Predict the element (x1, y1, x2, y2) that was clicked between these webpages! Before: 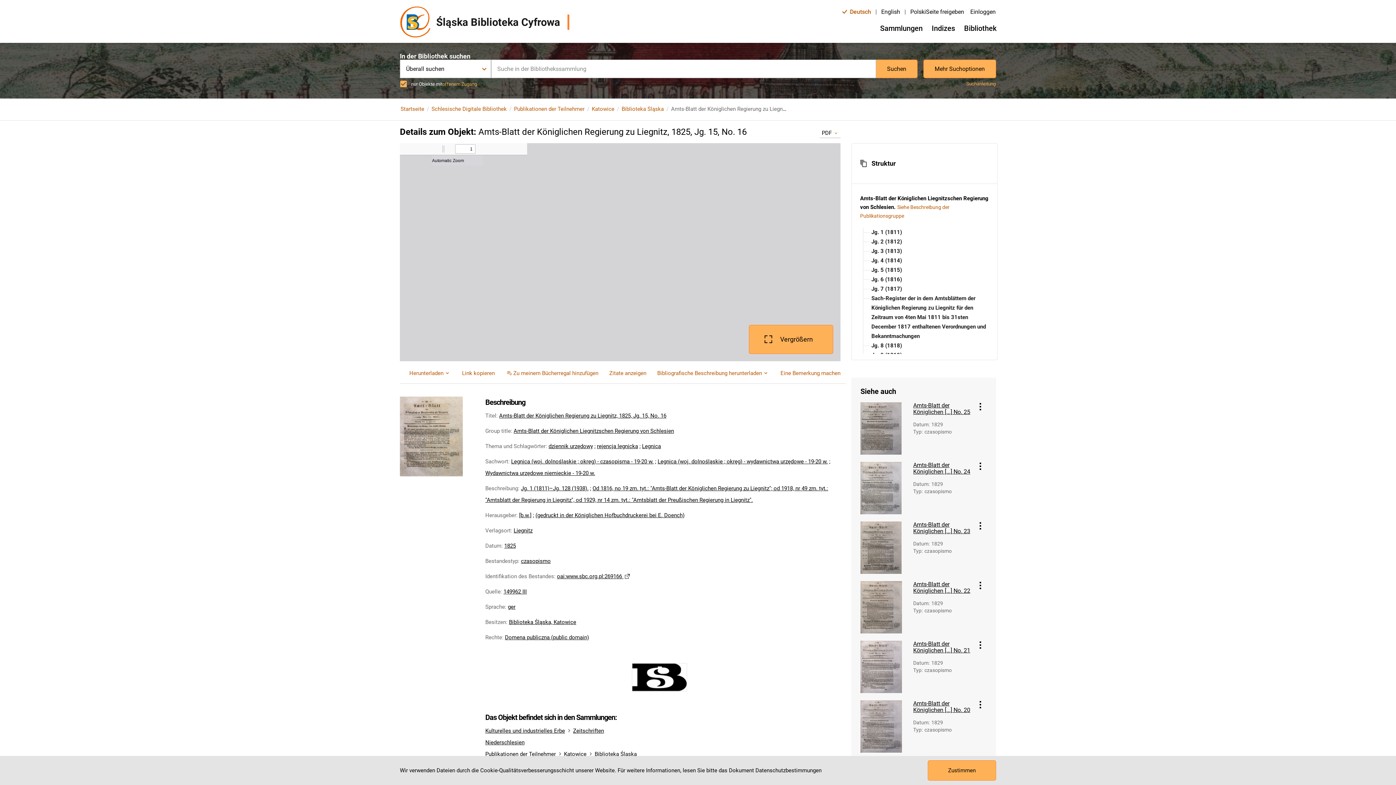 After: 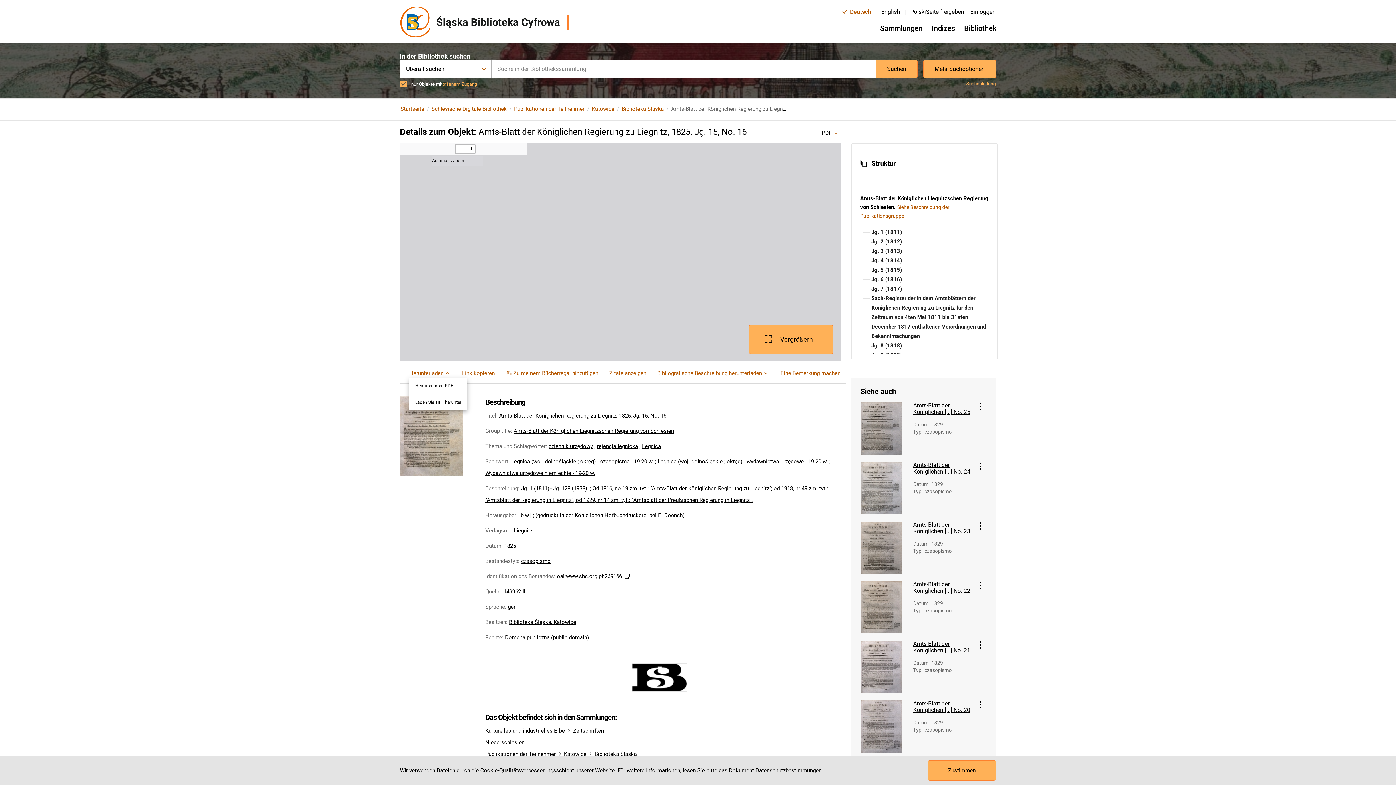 Action: label: Herunterladen bbox: (409, 368, 451, 378)